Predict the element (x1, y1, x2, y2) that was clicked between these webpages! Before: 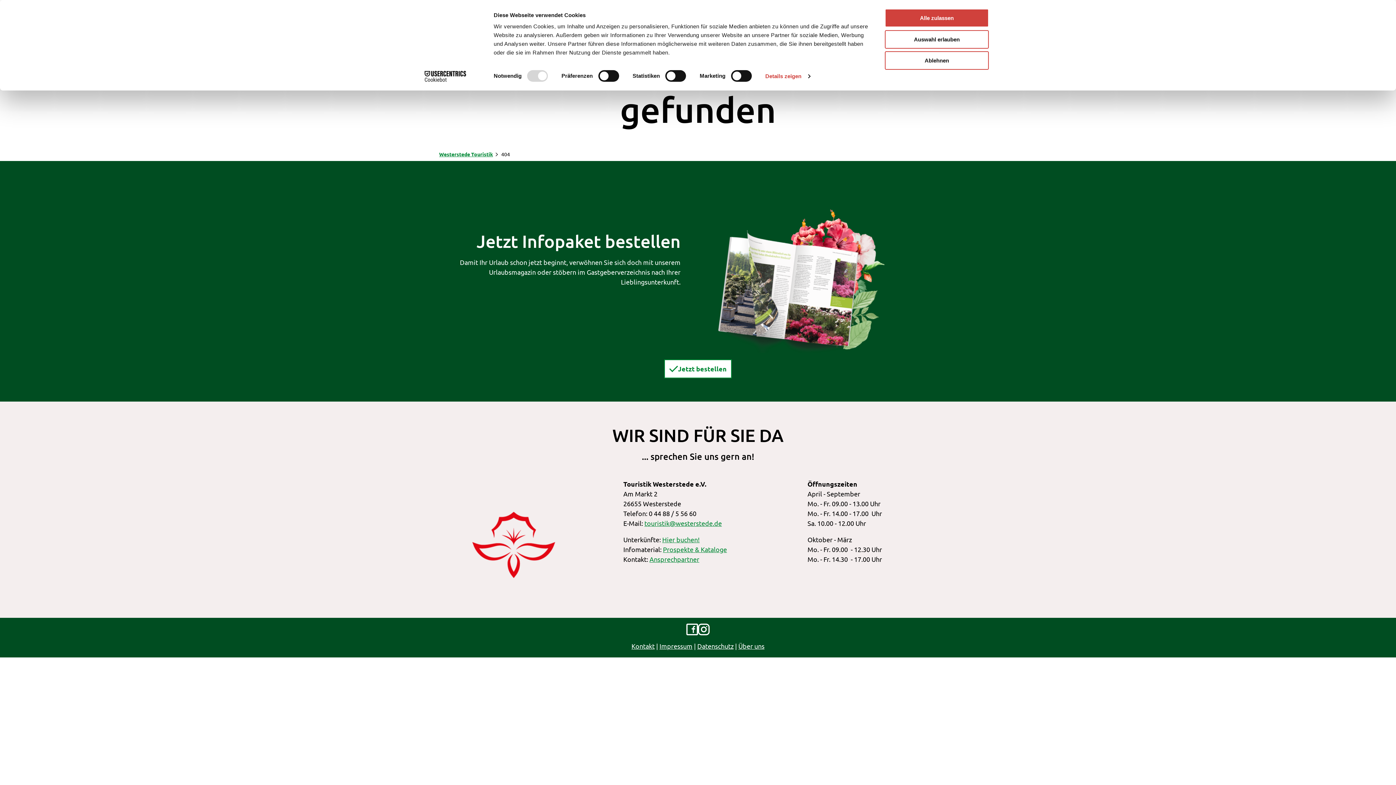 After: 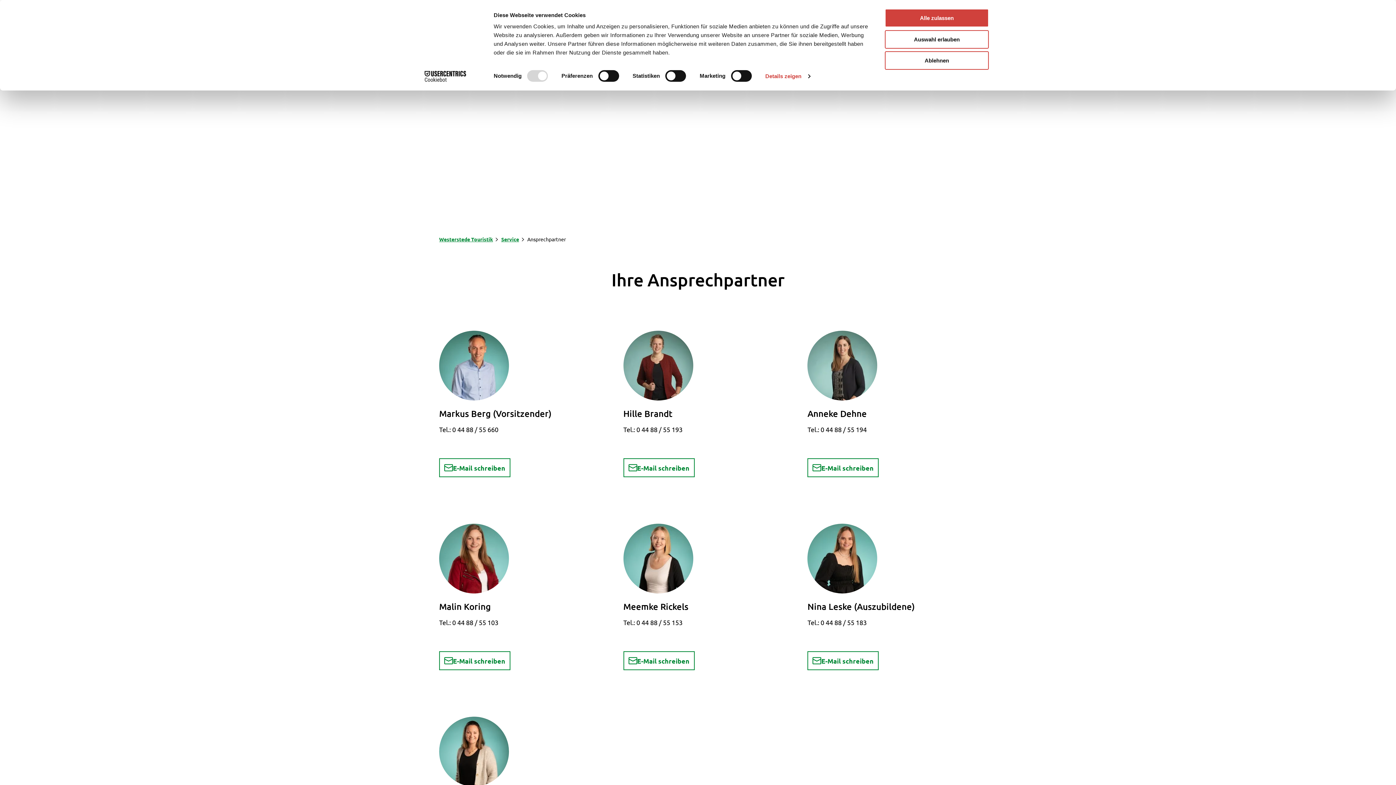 Action: bbox: (738, 642, 764, 650) label: Über uns